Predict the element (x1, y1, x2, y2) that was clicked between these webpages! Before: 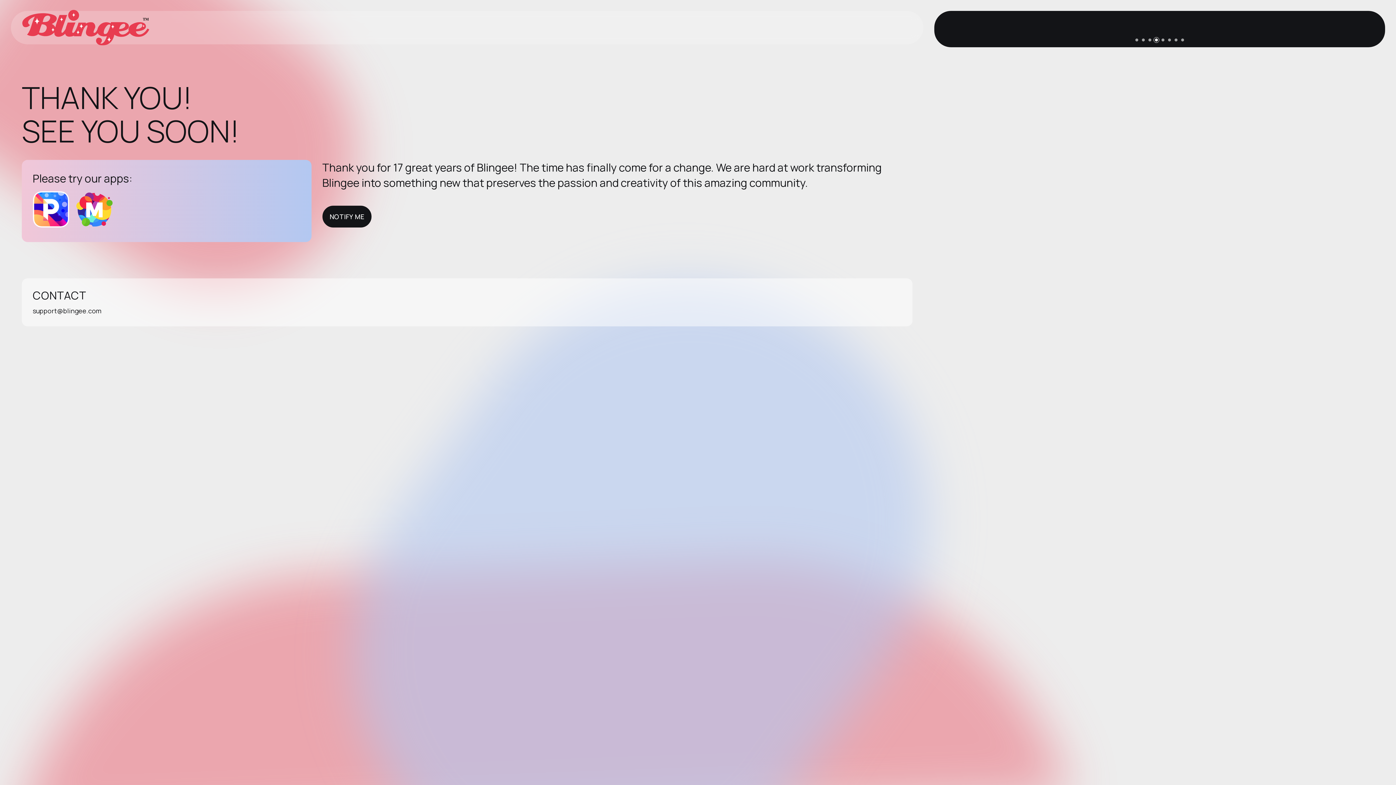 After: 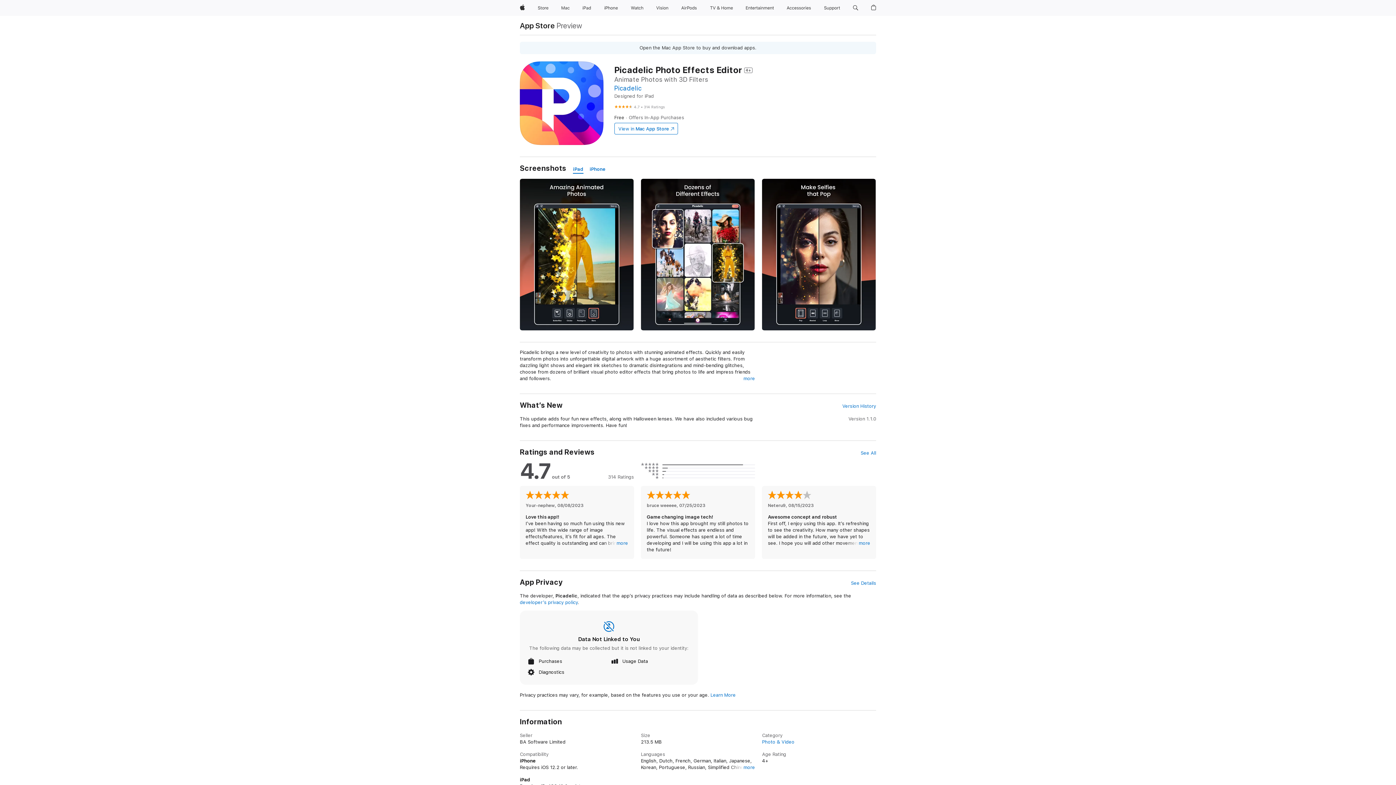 Action: bbox: (32, 216, 74, 230)